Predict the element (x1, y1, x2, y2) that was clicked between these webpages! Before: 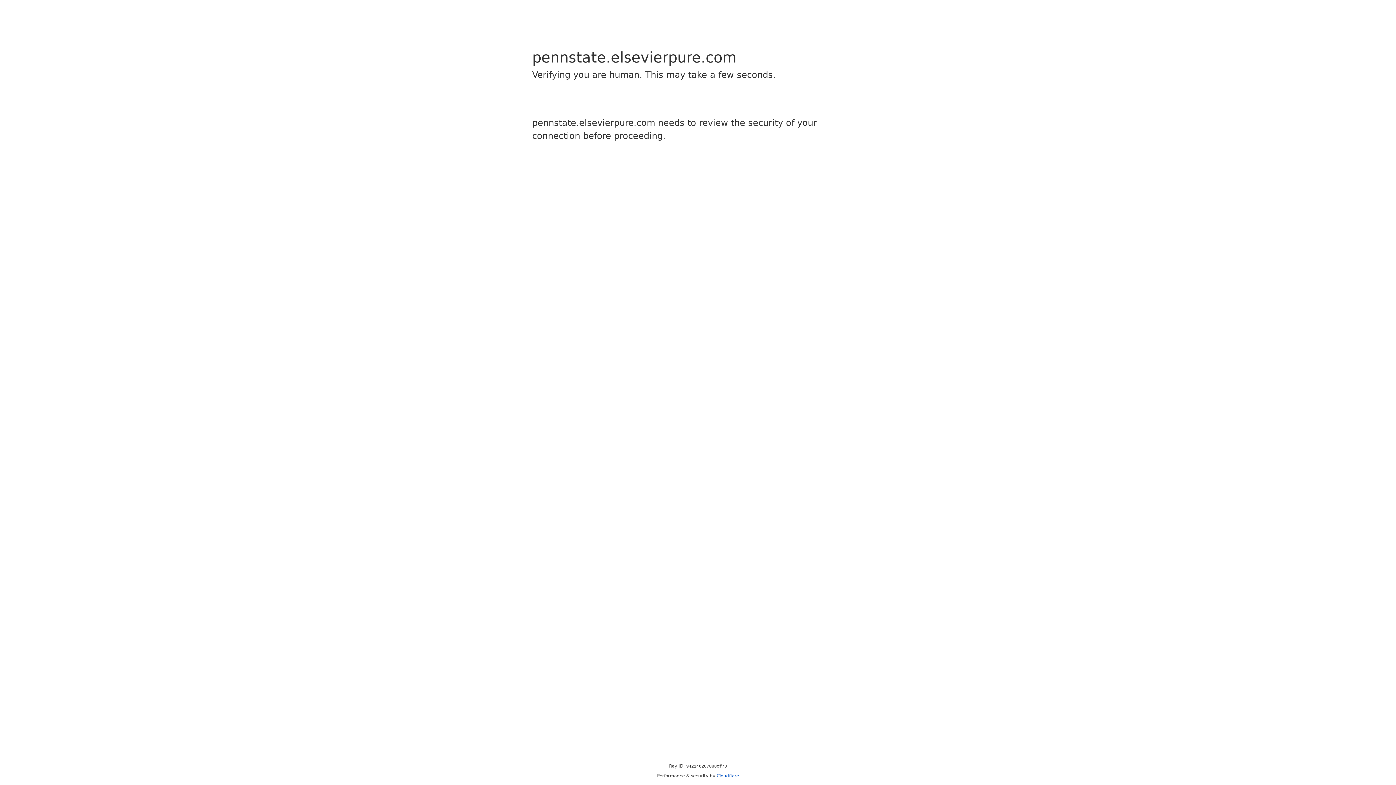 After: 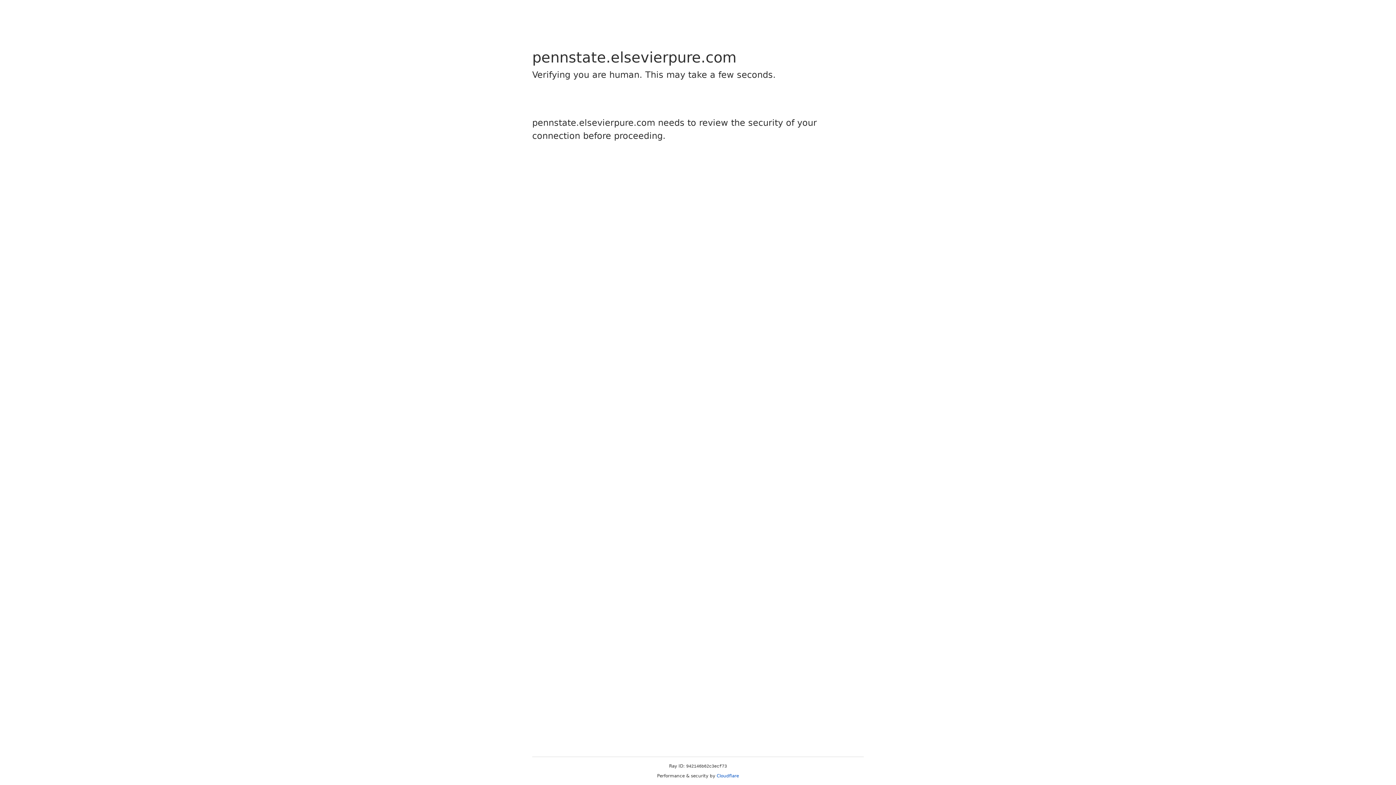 Action: label: Cloudflare bbox: (716, 773, 739, 778)